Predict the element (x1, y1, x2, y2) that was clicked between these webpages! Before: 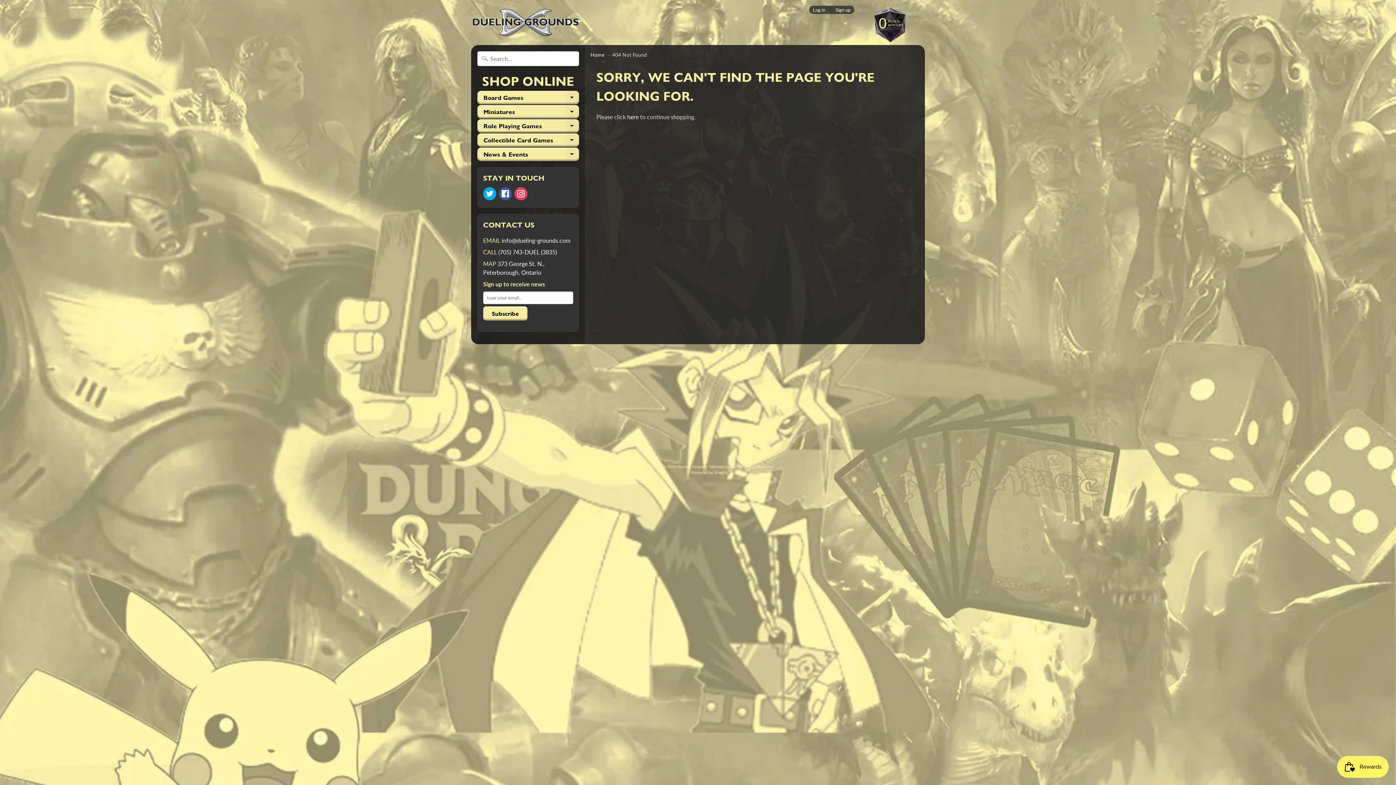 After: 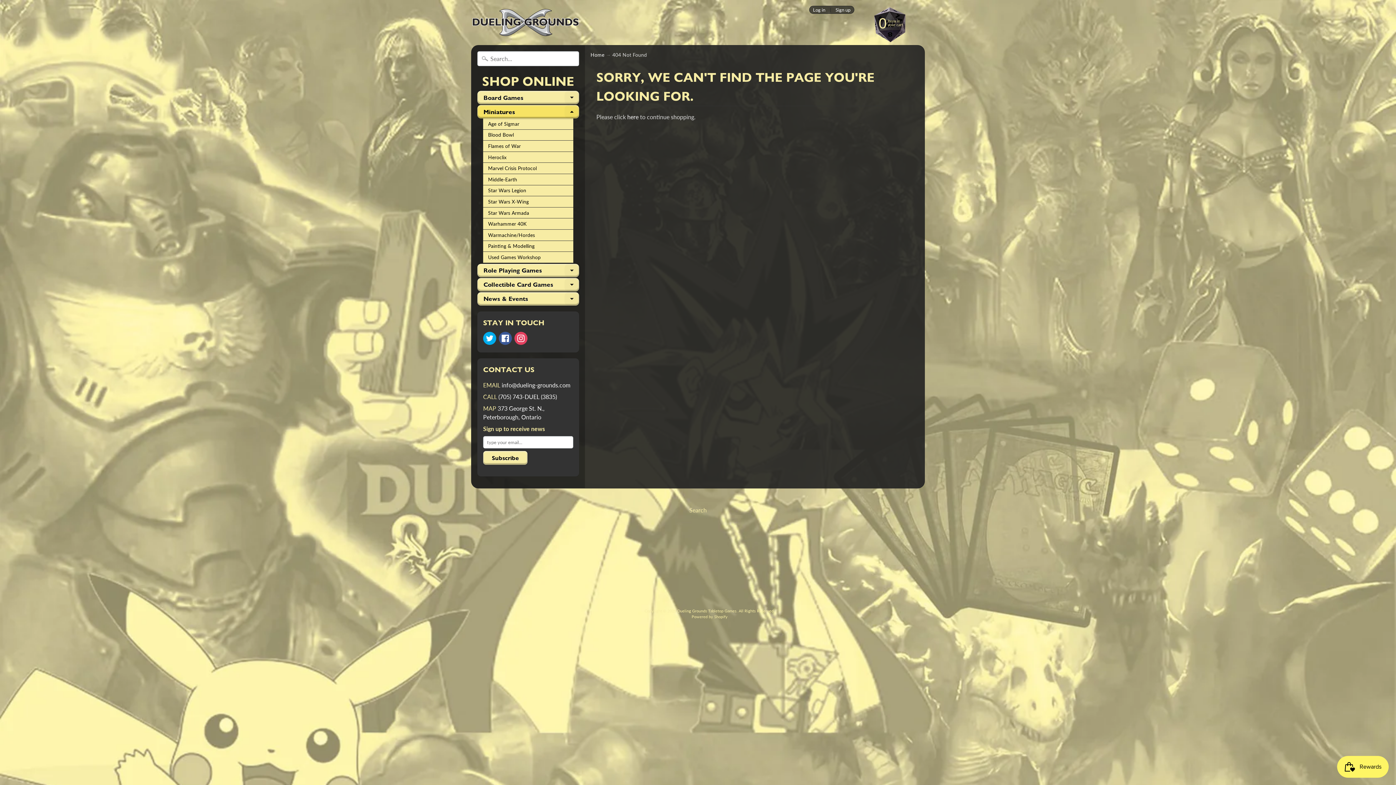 Action: label: Expand child menu bbox: (564, 105, 579, 118)